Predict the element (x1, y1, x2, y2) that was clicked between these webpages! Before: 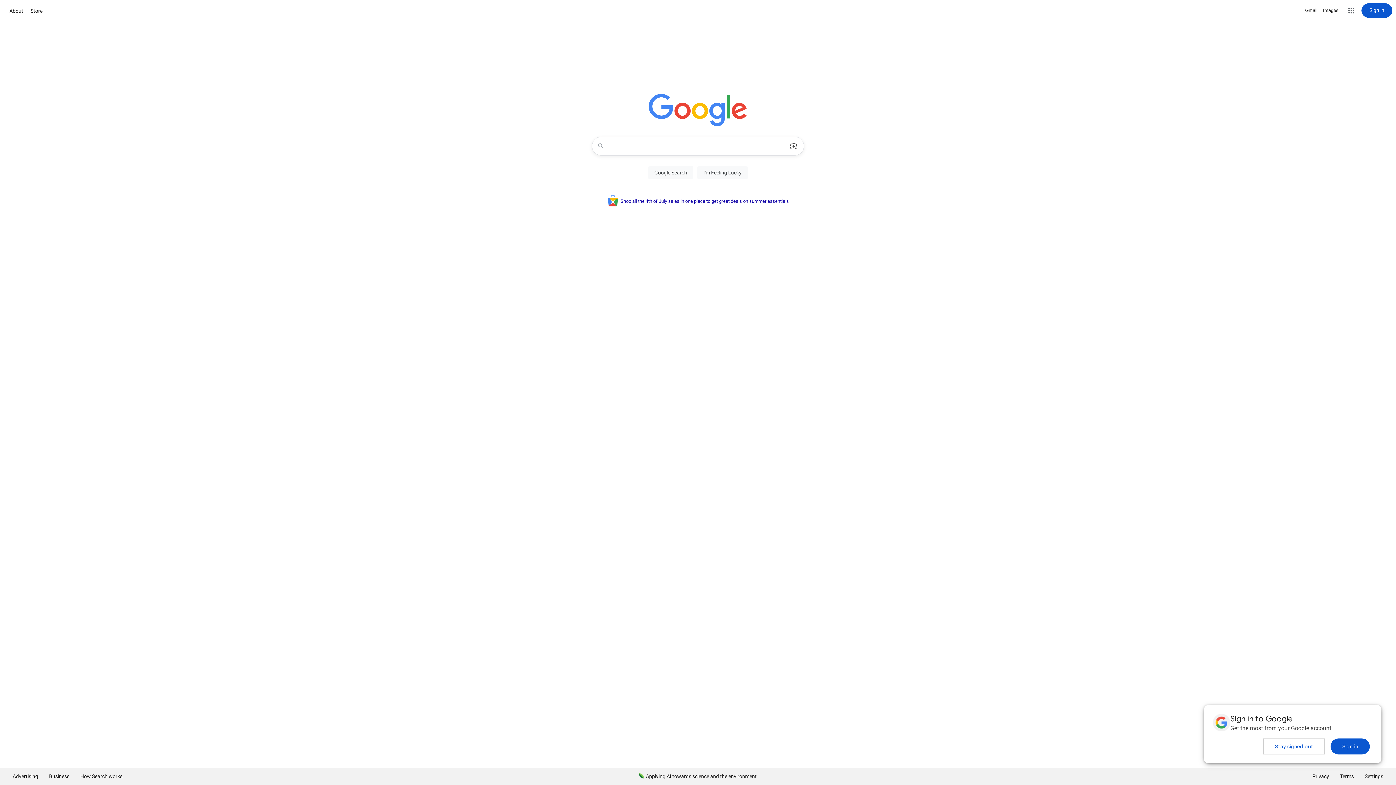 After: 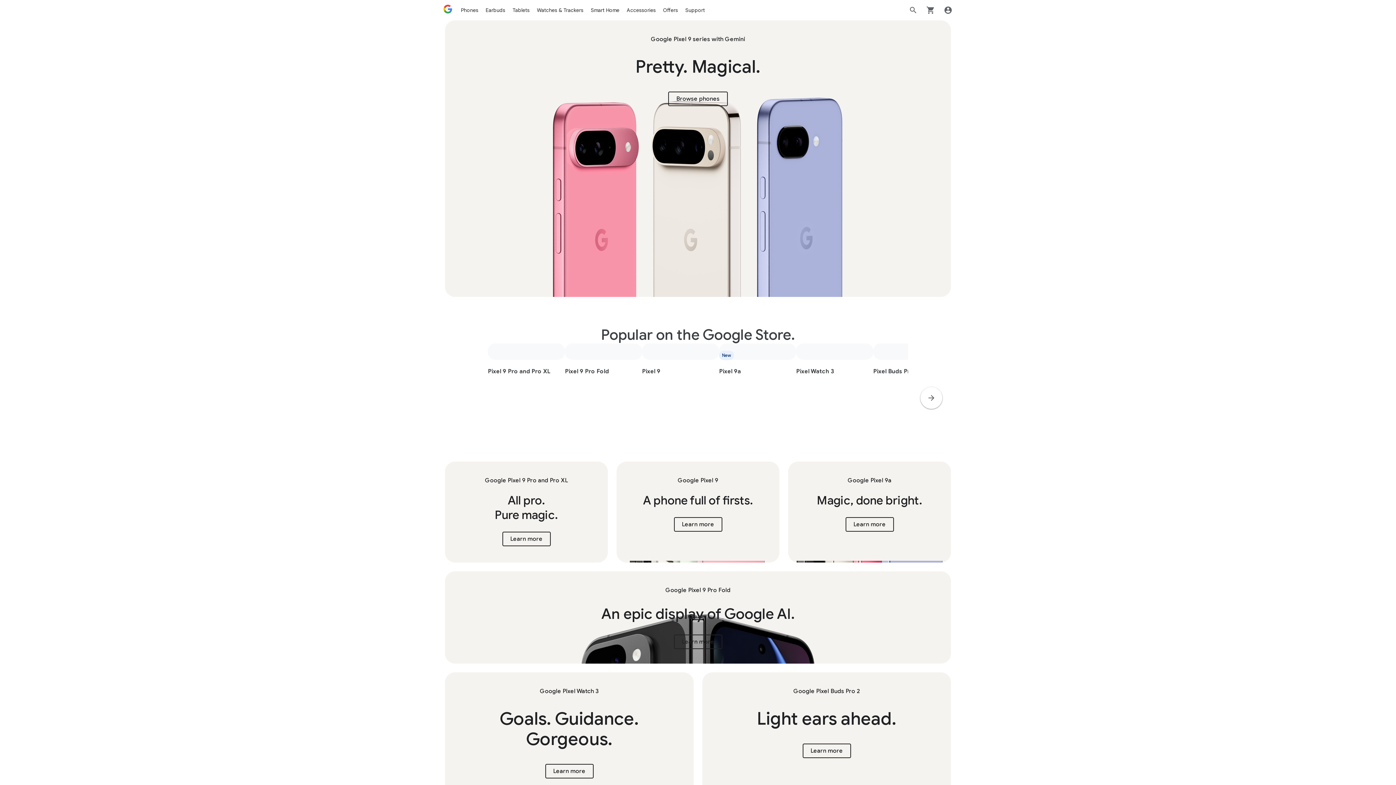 Action: label: Store bbox: (28, 6, 44, 15)